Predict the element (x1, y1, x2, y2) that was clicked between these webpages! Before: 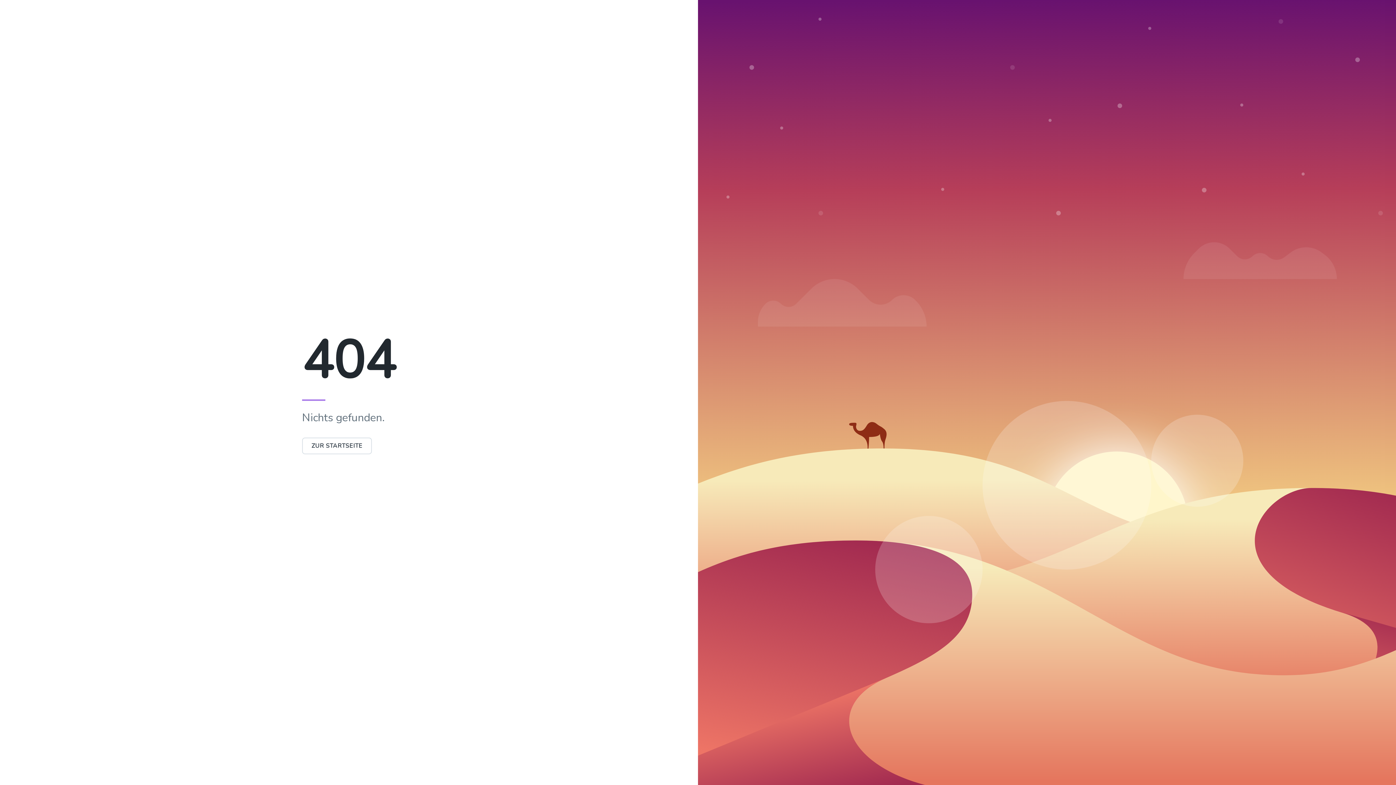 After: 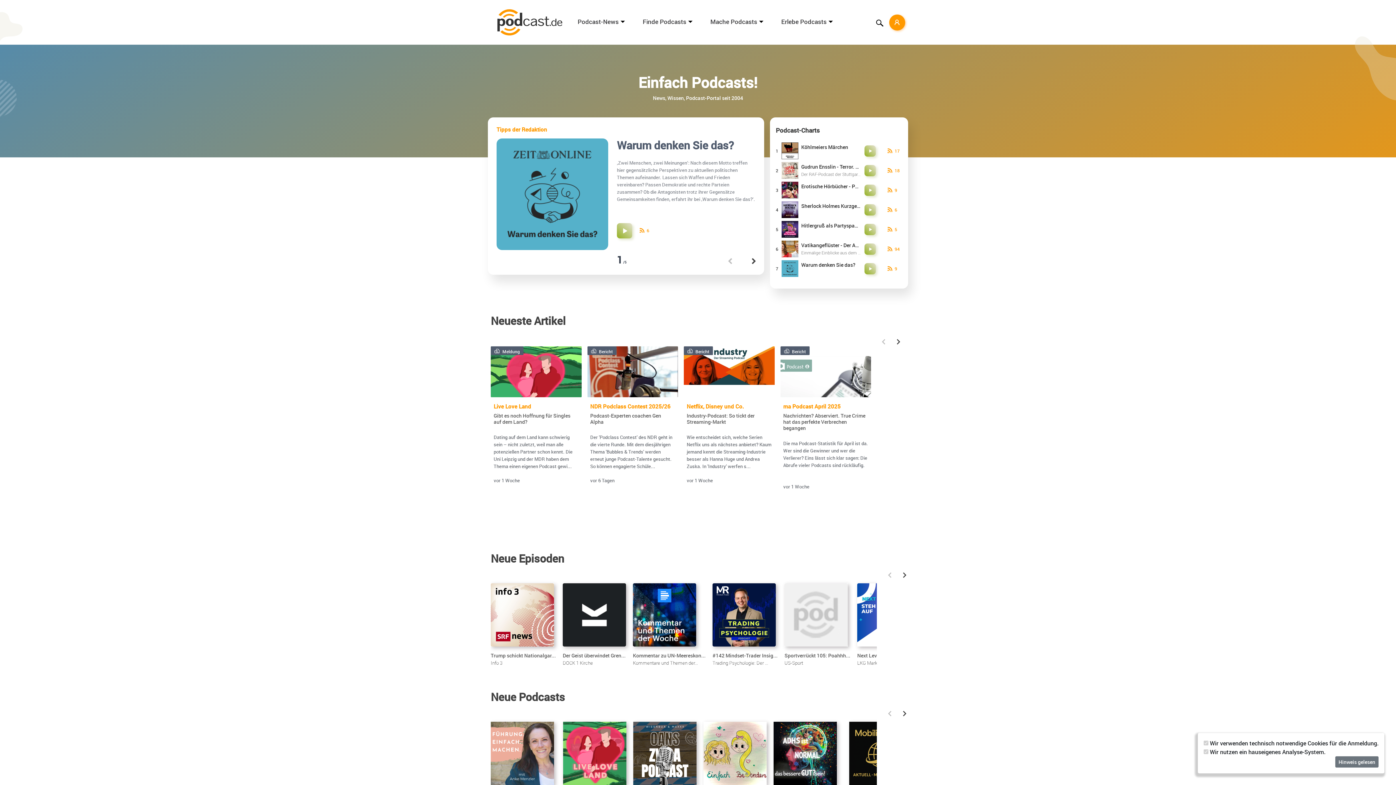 Action: label: ZUR STARTSEITE bbox: (302, 437, 372, 454)